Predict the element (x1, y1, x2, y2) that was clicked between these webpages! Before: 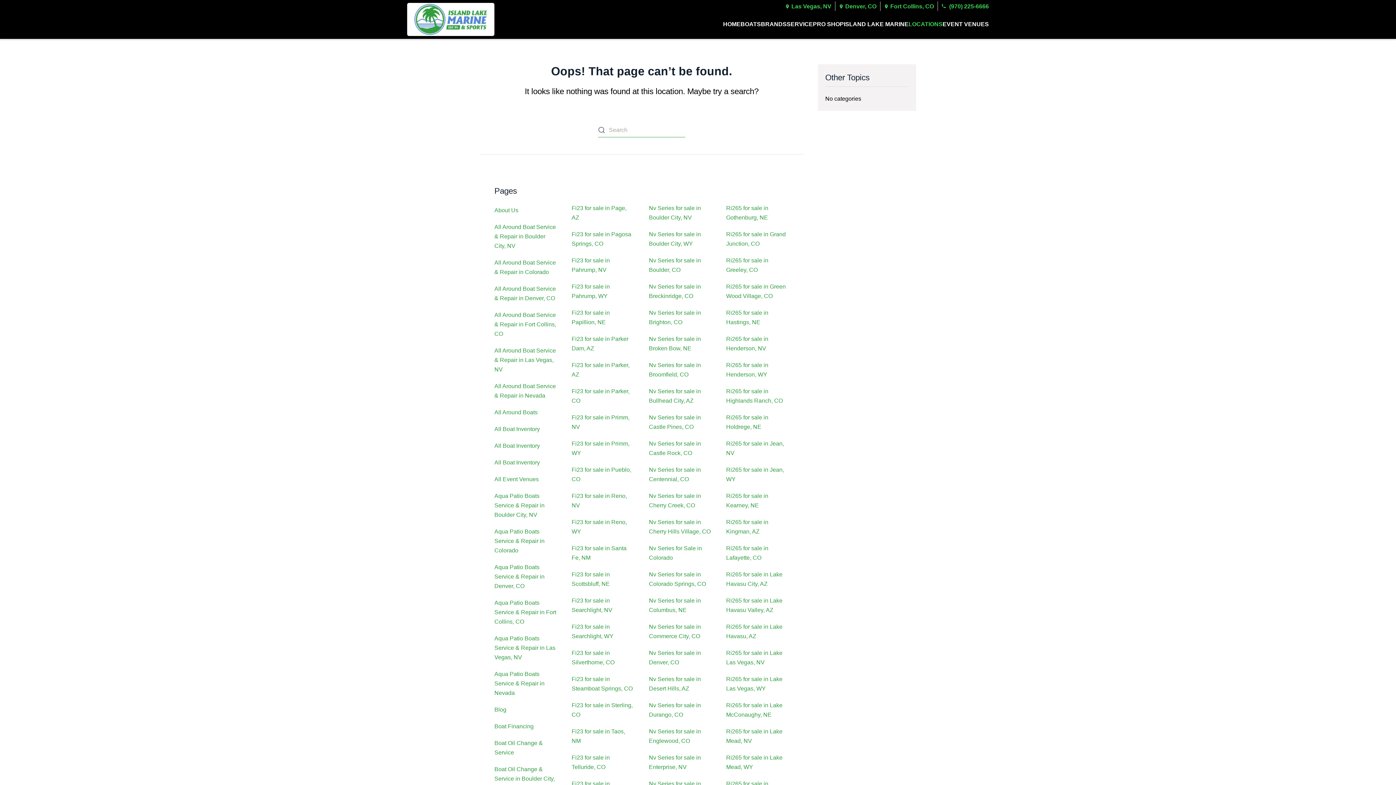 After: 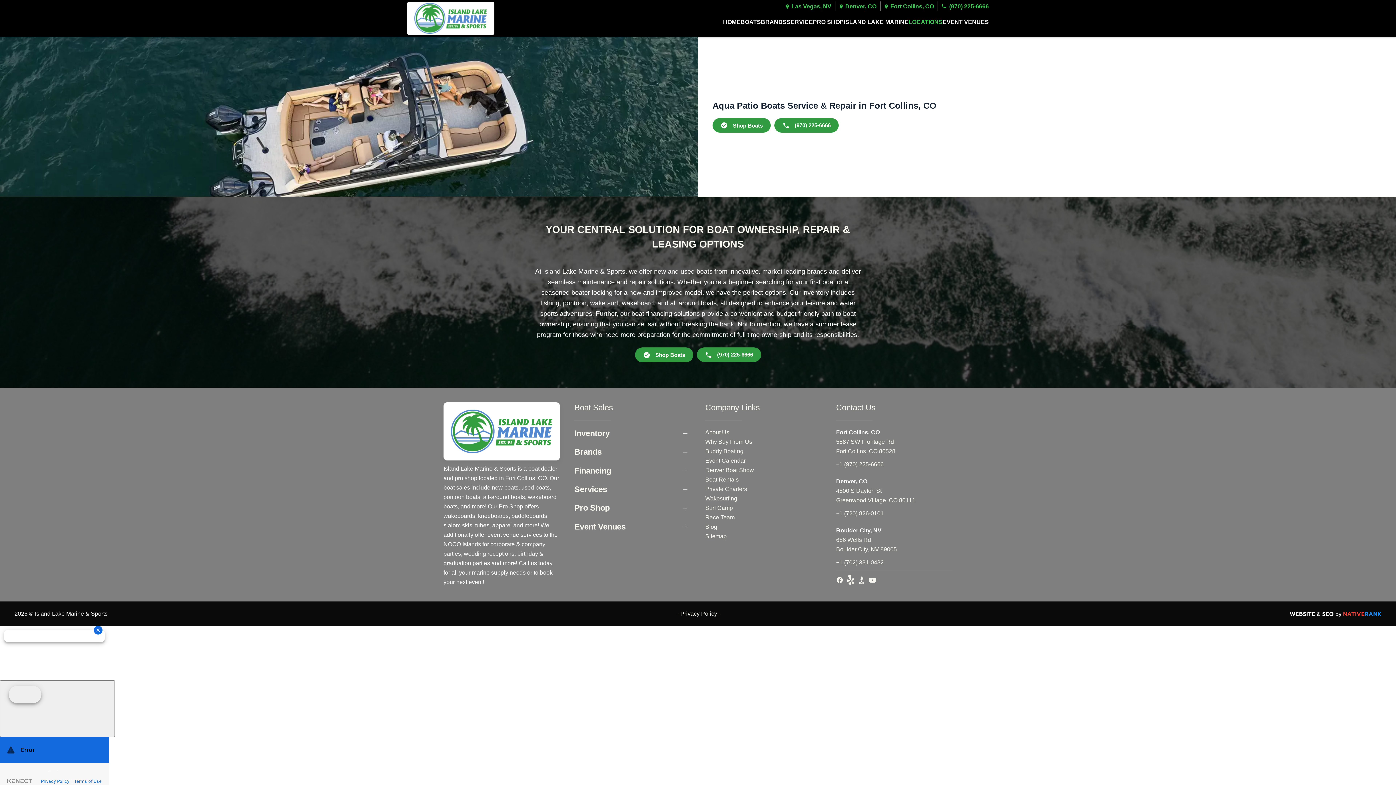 Action: bbox: (494, 600, 556, 625) label: Aqua Patio Boats Service & Repair in Fort Collins, CO